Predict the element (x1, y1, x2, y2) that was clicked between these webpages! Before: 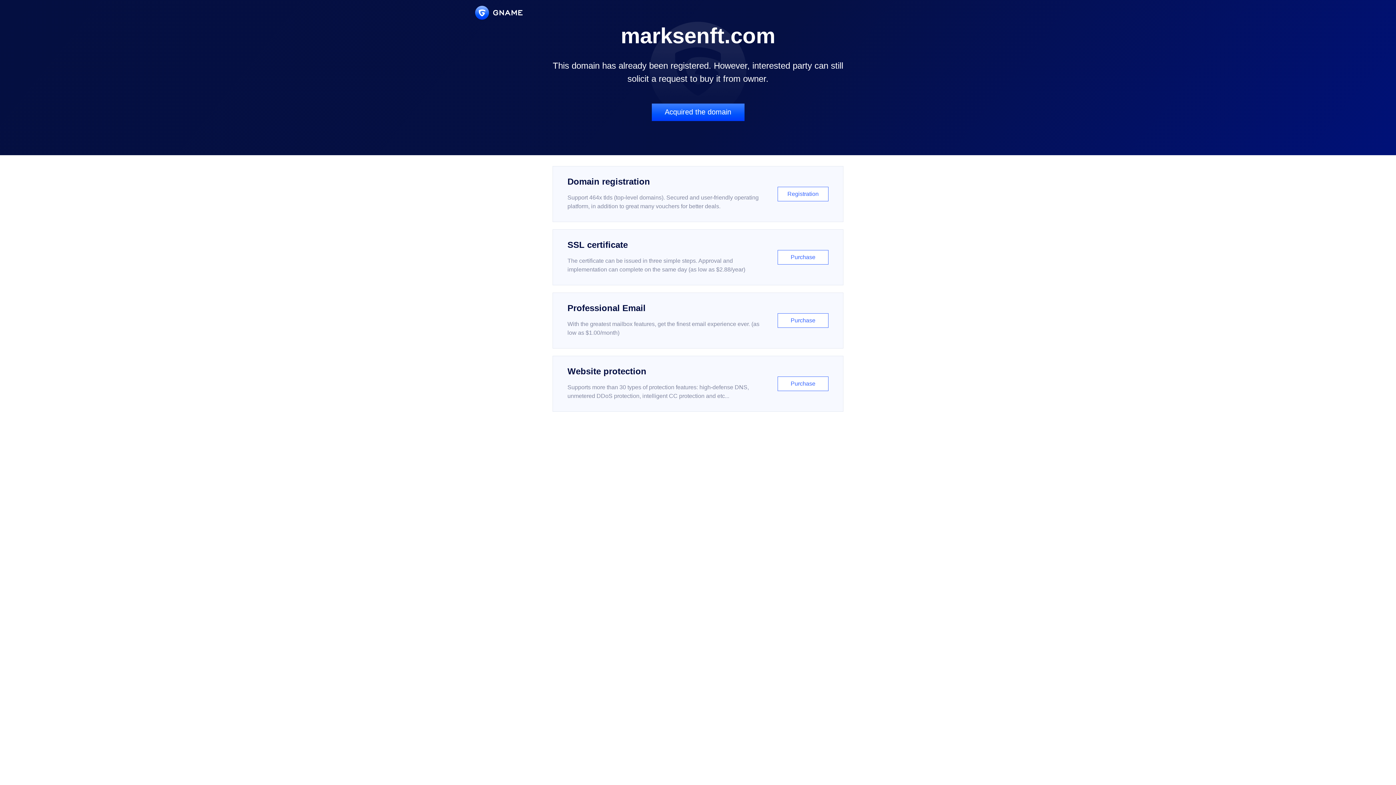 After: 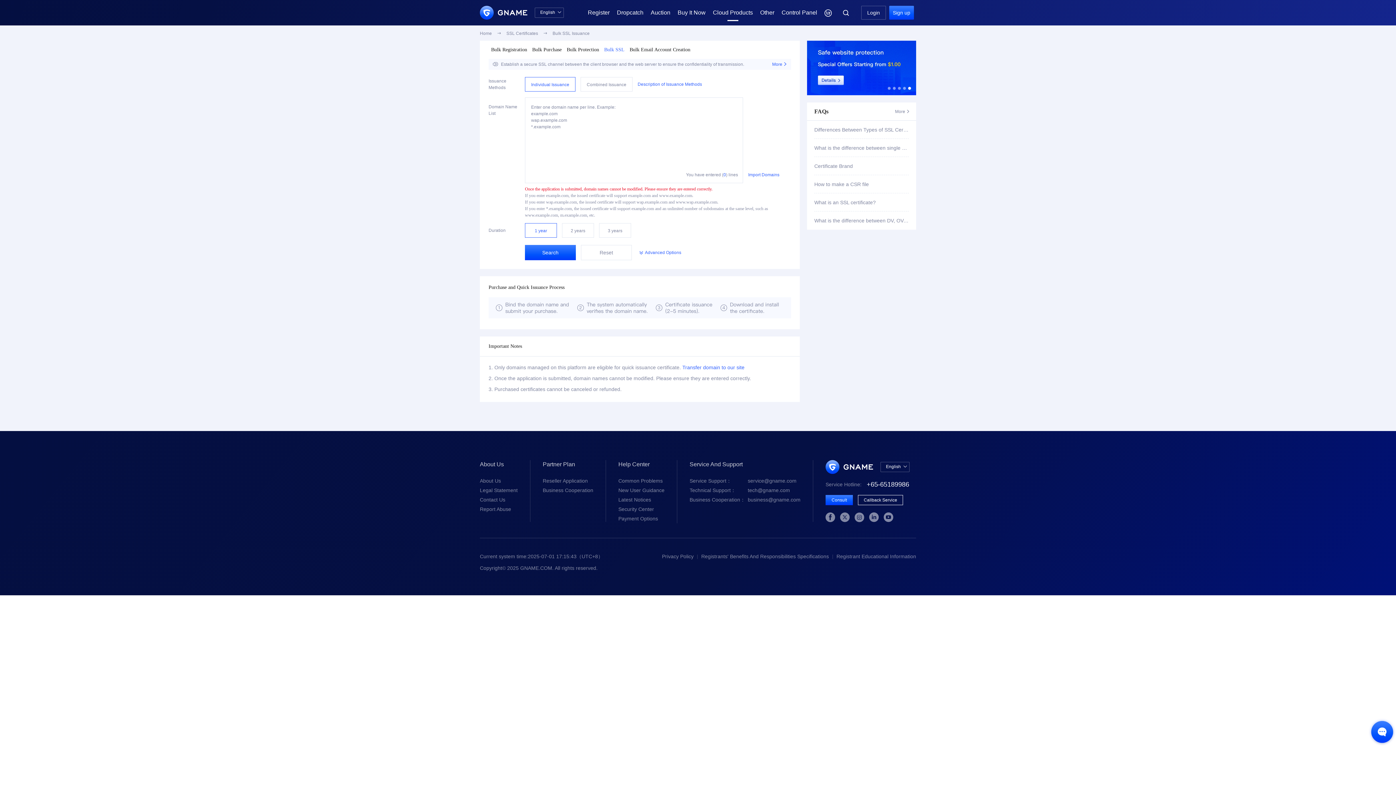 Action: bbox: (552, 229, 843, 285) label: SSL certificate

The certificate can be issued in three simple steps. Approval and implementation can complete on the same day (as low as $2.88/year)

Purchase